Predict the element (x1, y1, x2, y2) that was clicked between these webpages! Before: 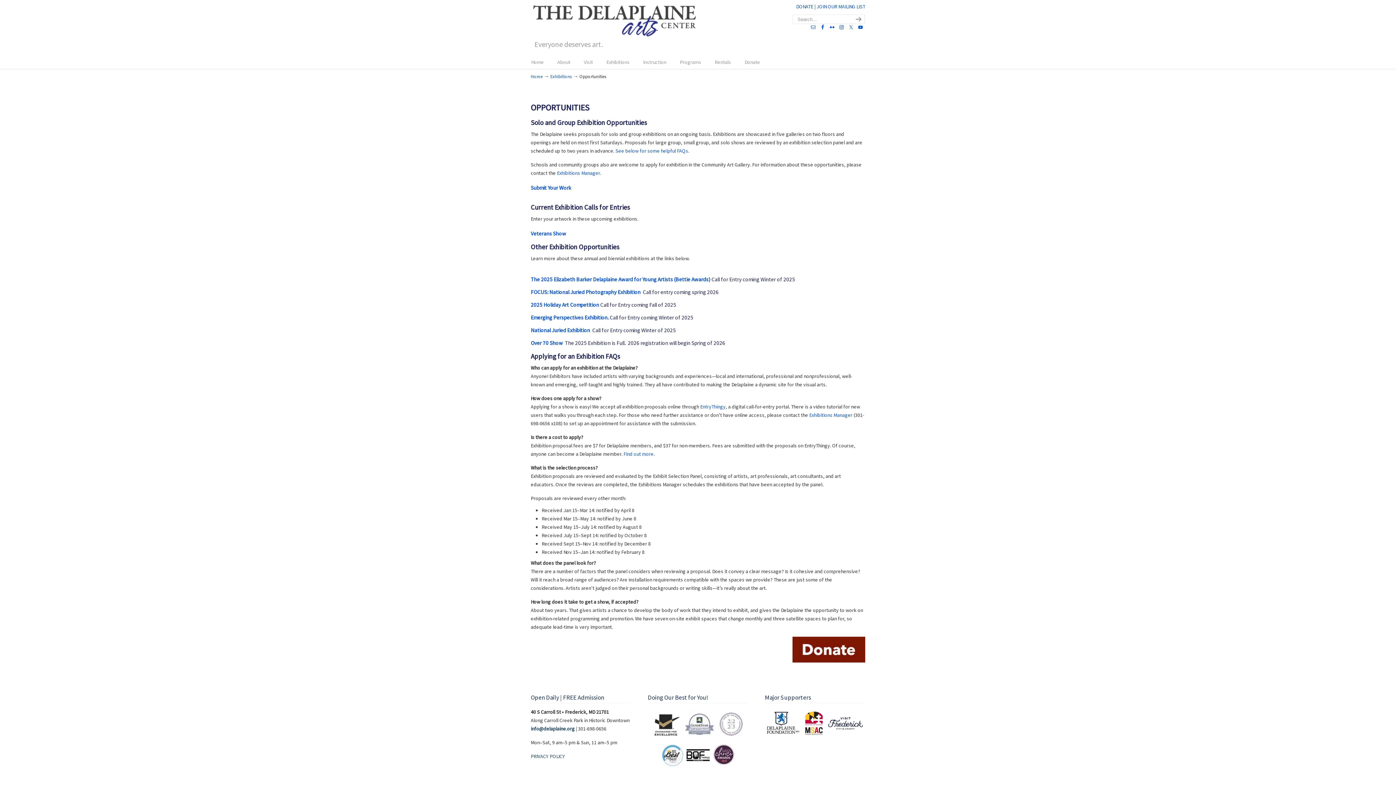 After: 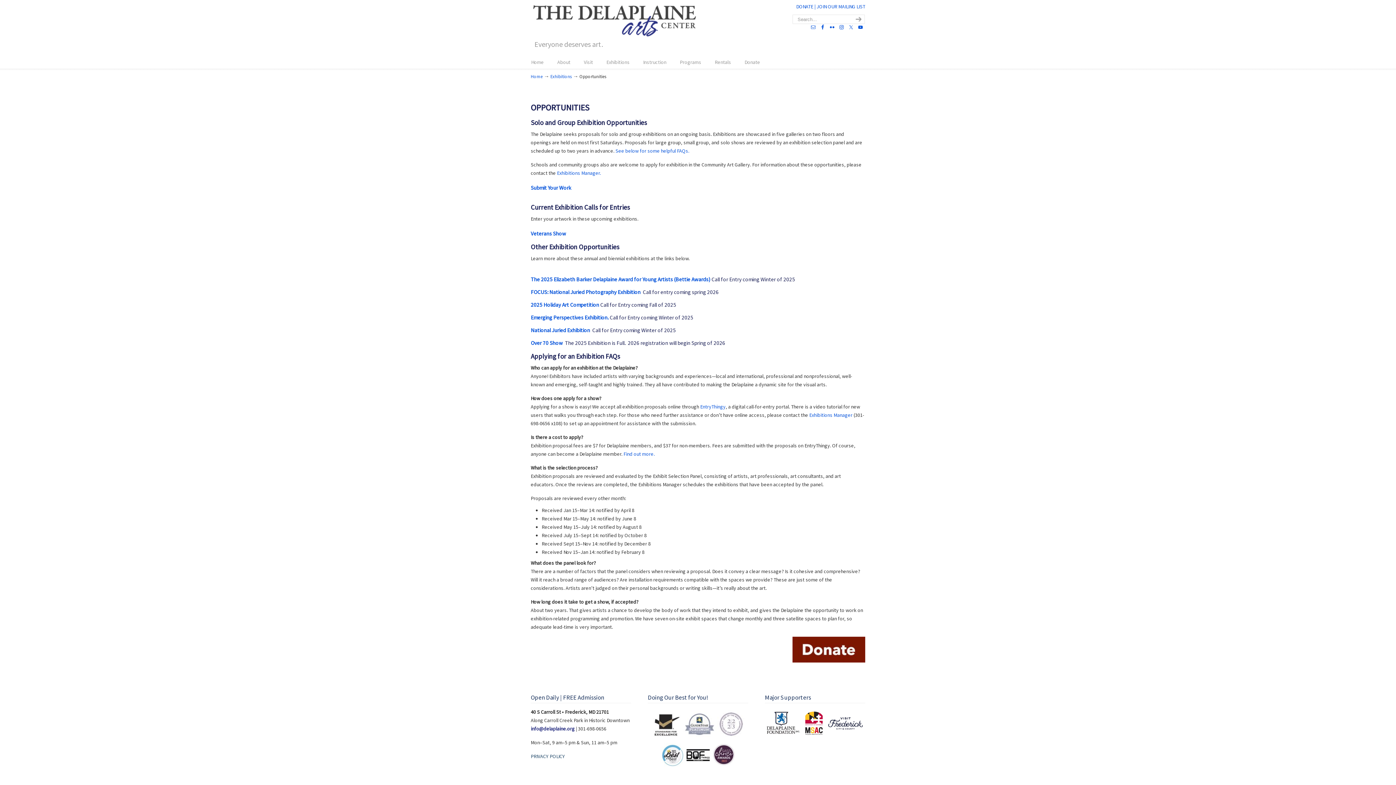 Action: label: info@delaplaine.org bbox: (530, 725, 574, 732)